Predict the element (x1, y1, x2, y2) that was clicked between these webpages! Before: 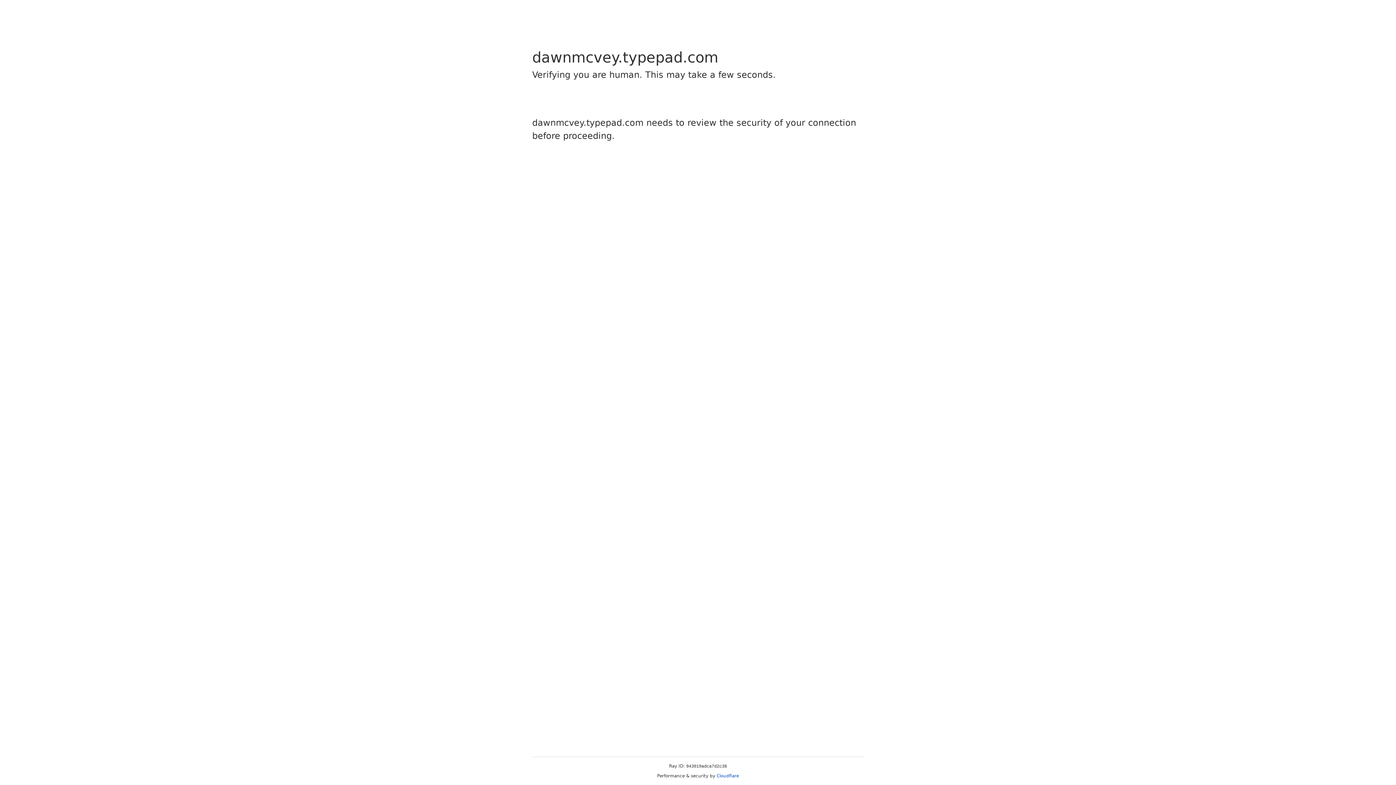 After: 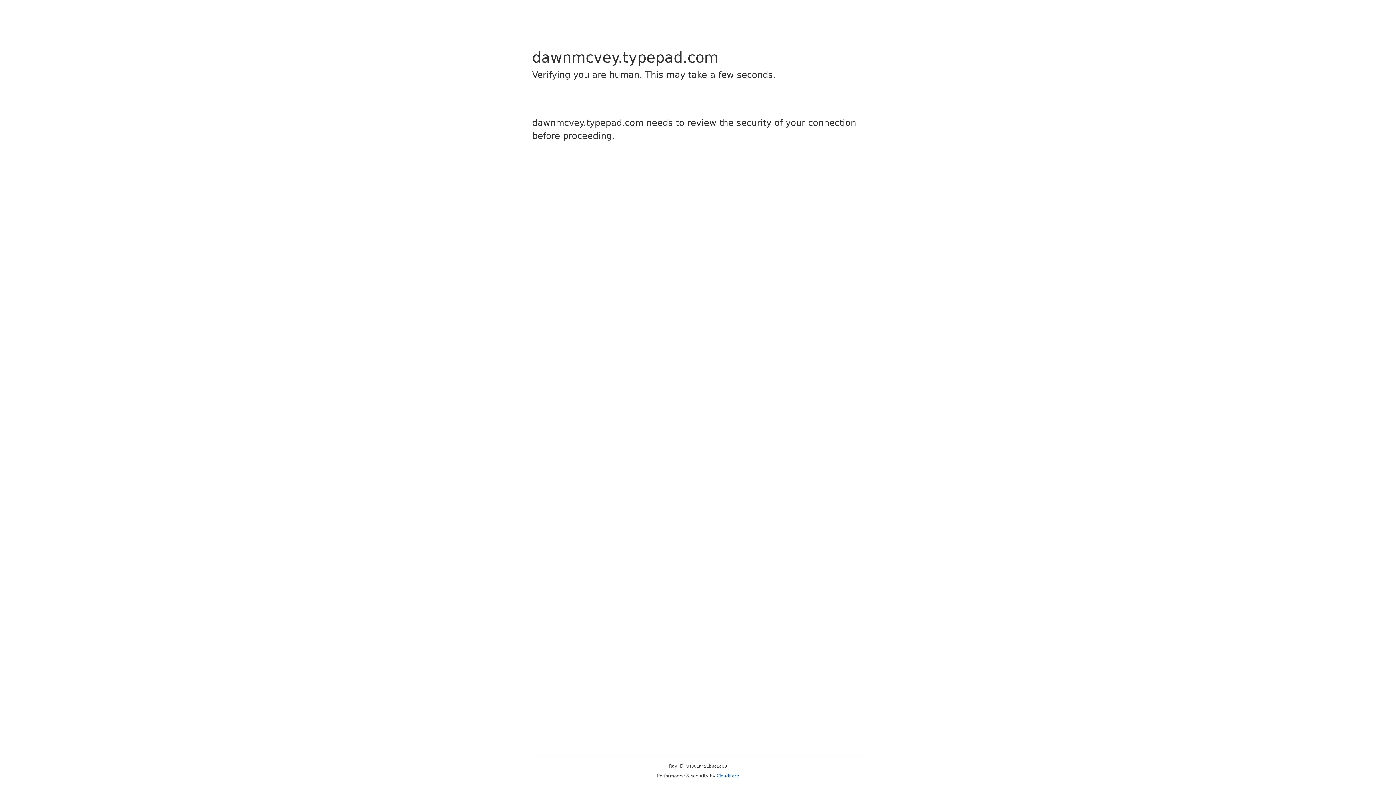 Action: label: Cloudflare bbox: (716, 773, 739, 778)